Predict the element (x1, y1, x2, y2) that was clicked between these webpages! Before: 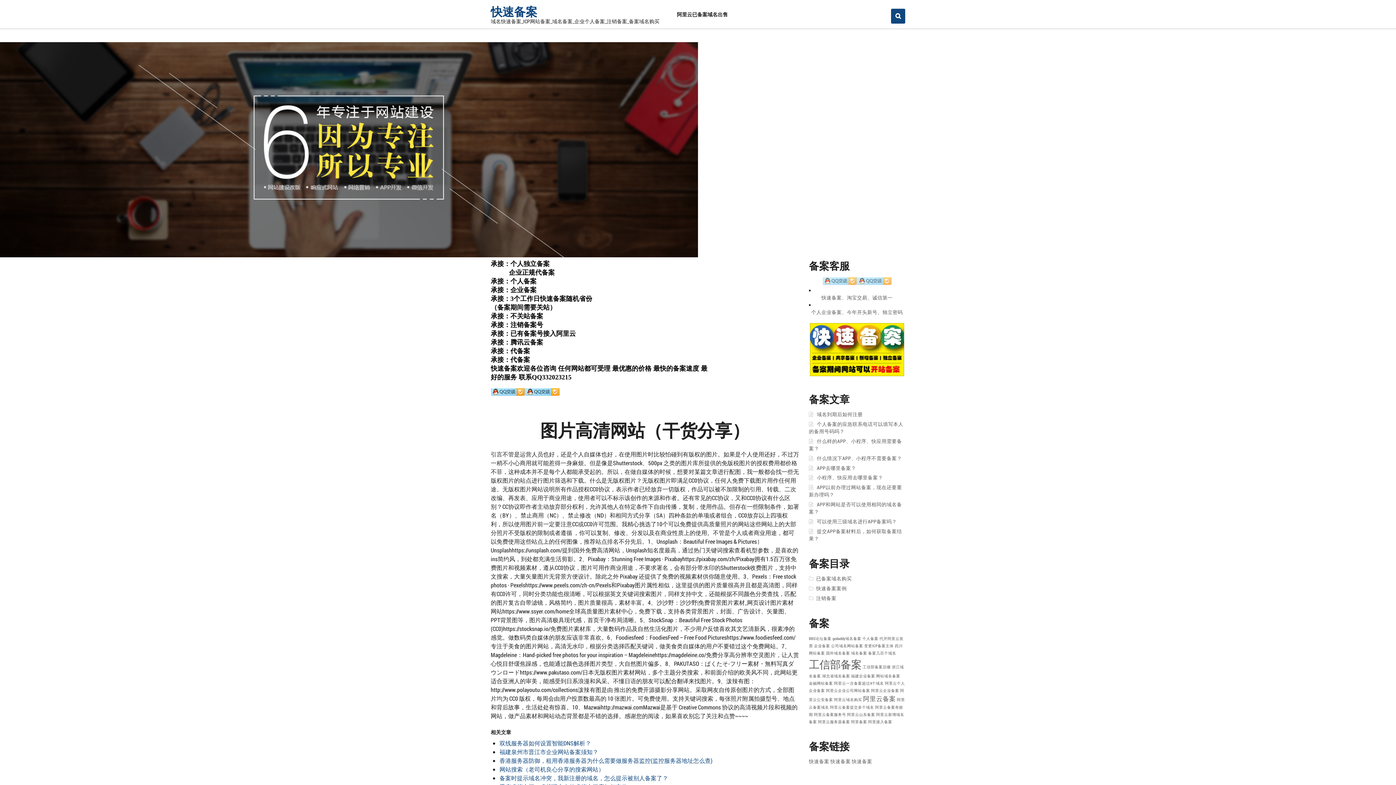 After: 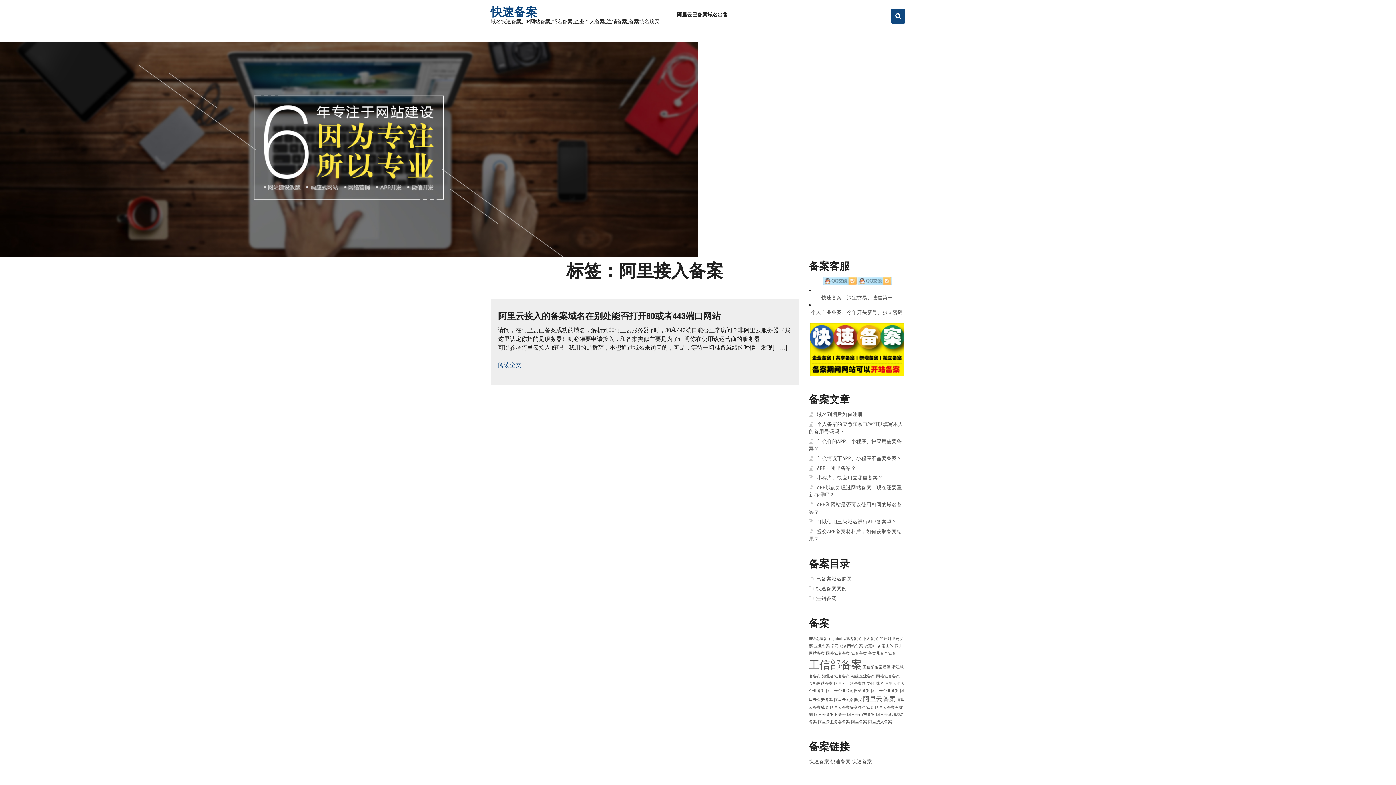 Action: label: 阿里接入备案 bbox: (868, 719, 892, 724)